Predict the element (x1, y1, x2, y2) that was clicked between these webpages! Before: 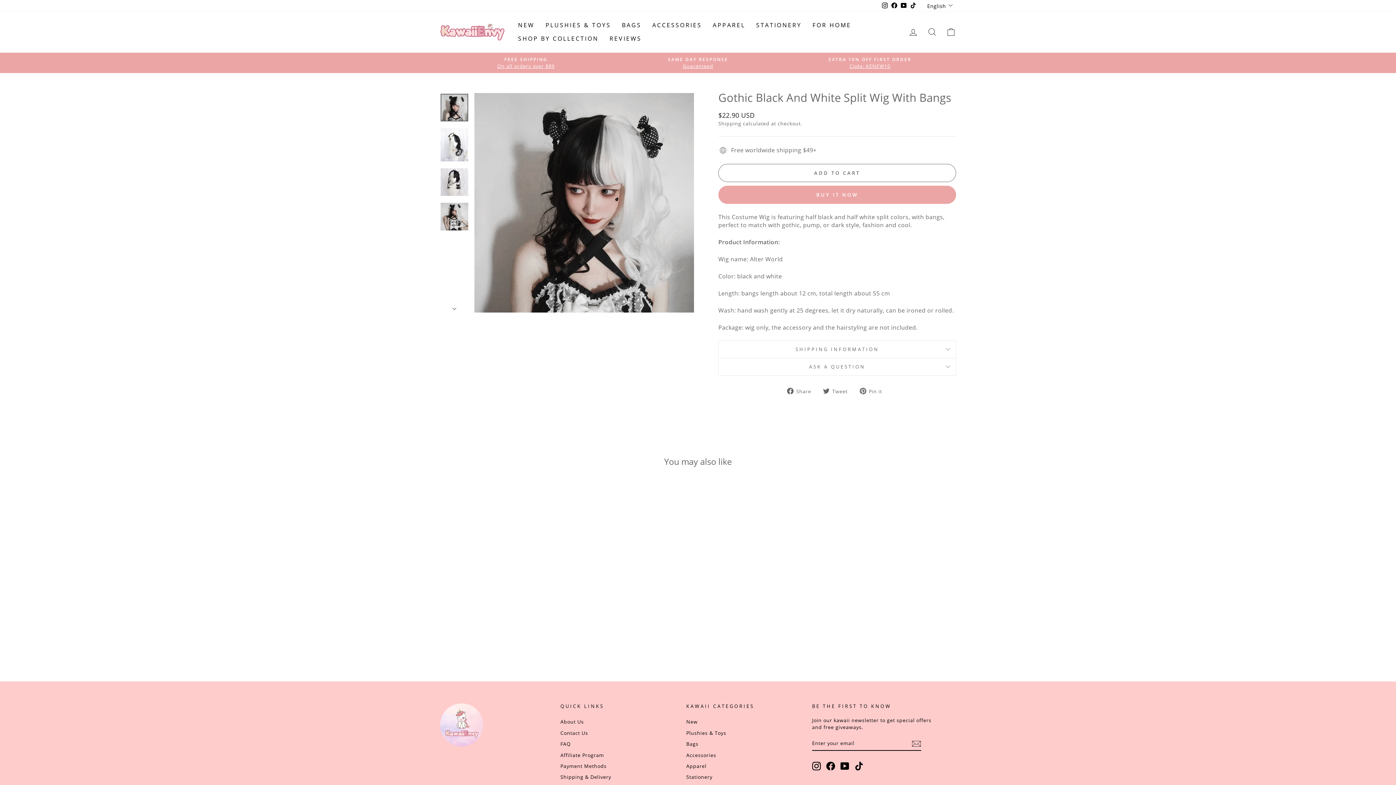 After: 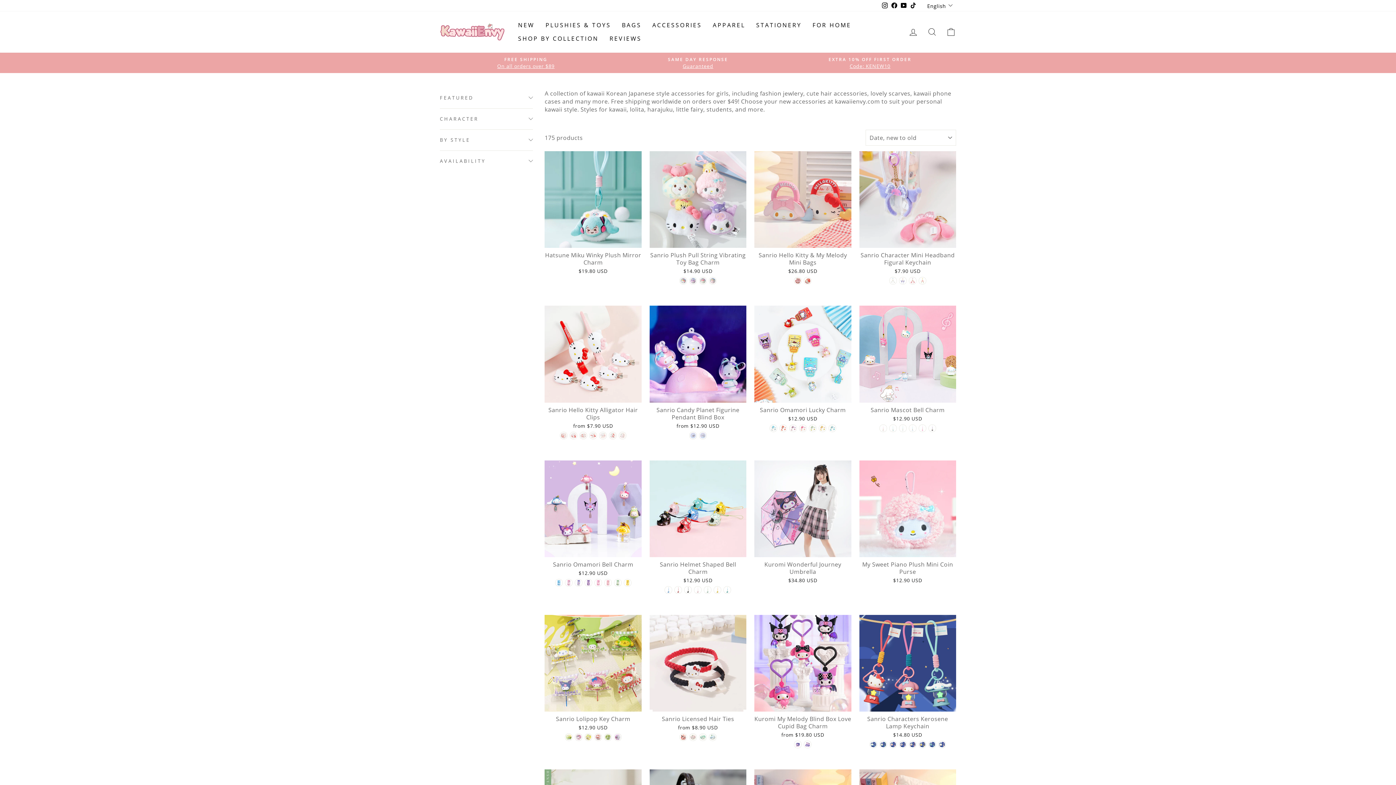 Action: bbox: (647, 18, 707, 31) label: ACCESSORIES